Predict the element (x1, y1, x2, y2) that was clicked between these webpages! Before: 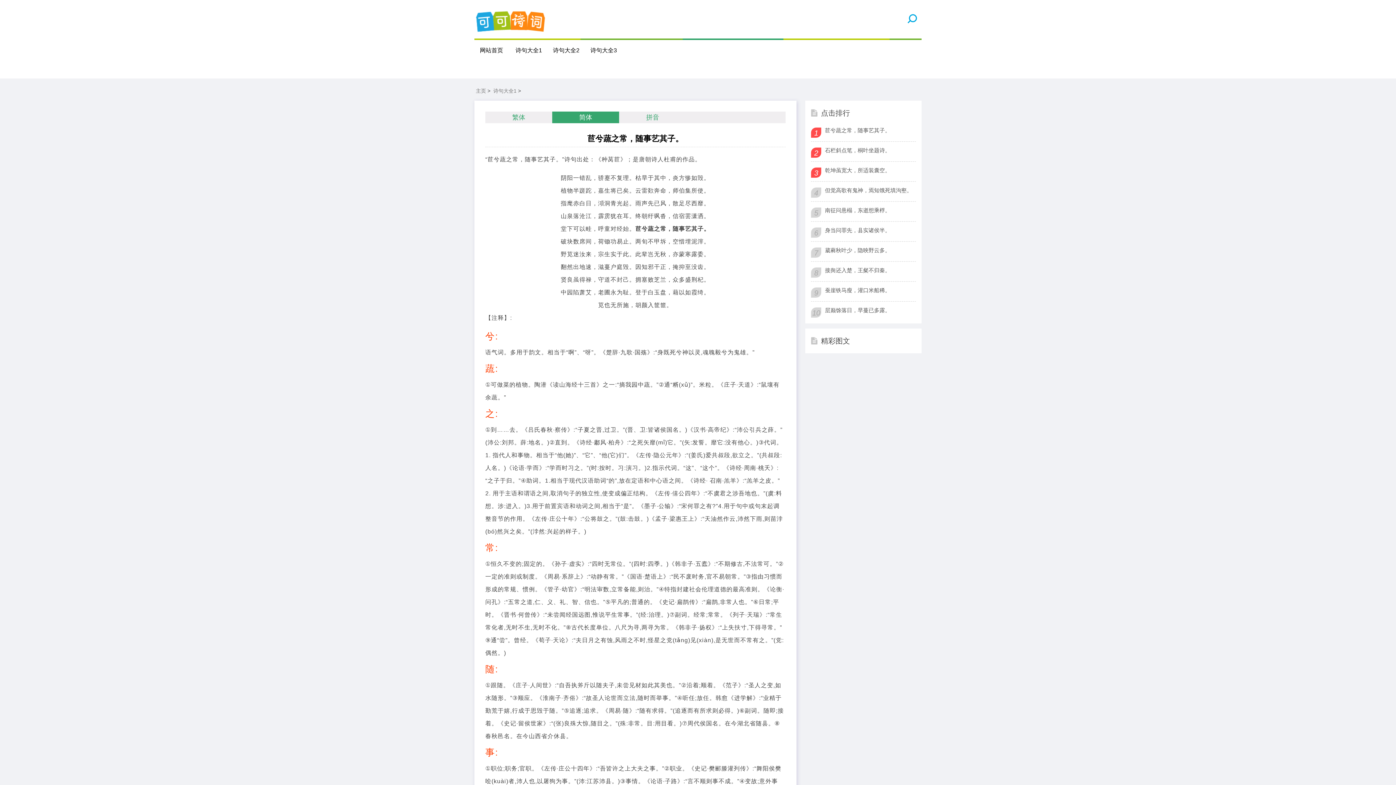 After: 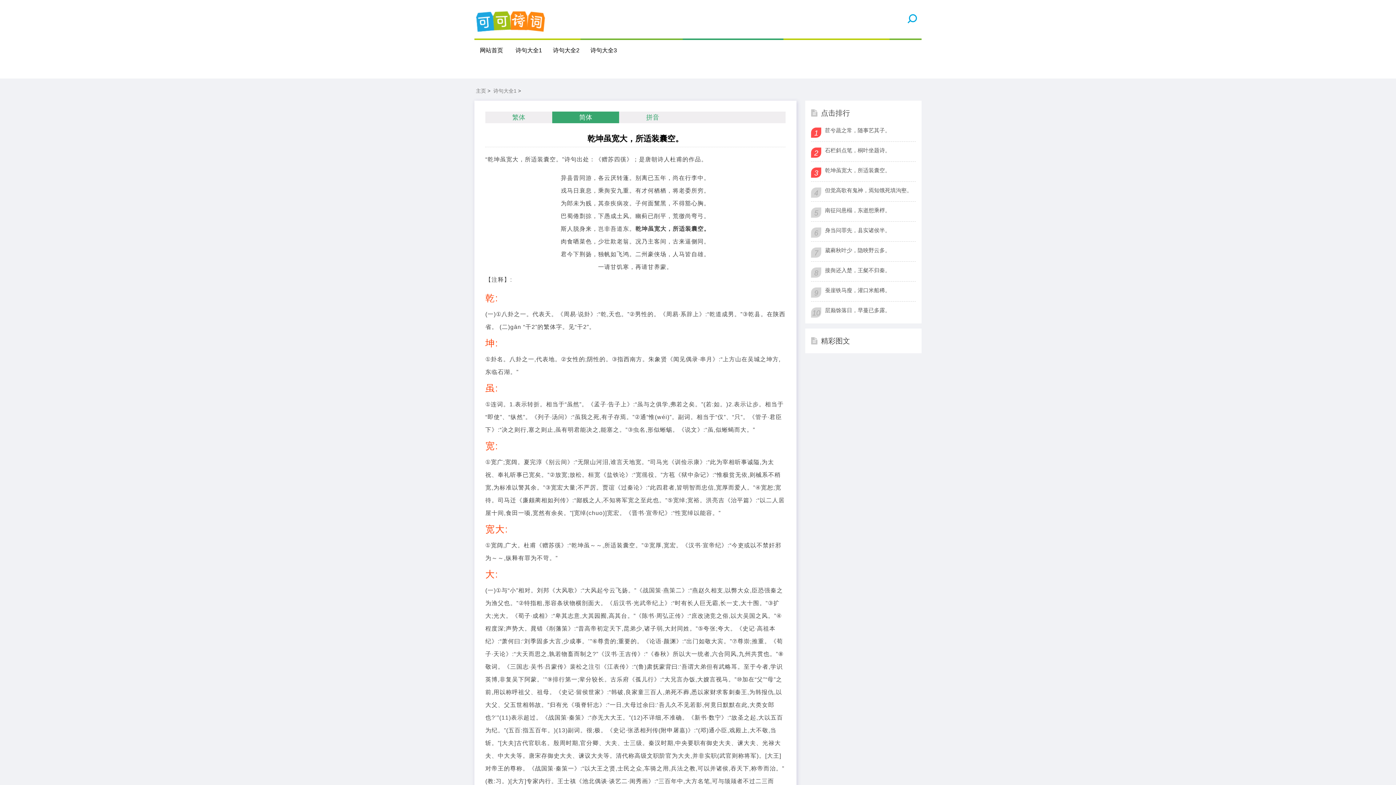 Action: bbox: (825, 165, 914, 175) label: 乾坤虽宽大，所适装囊空。